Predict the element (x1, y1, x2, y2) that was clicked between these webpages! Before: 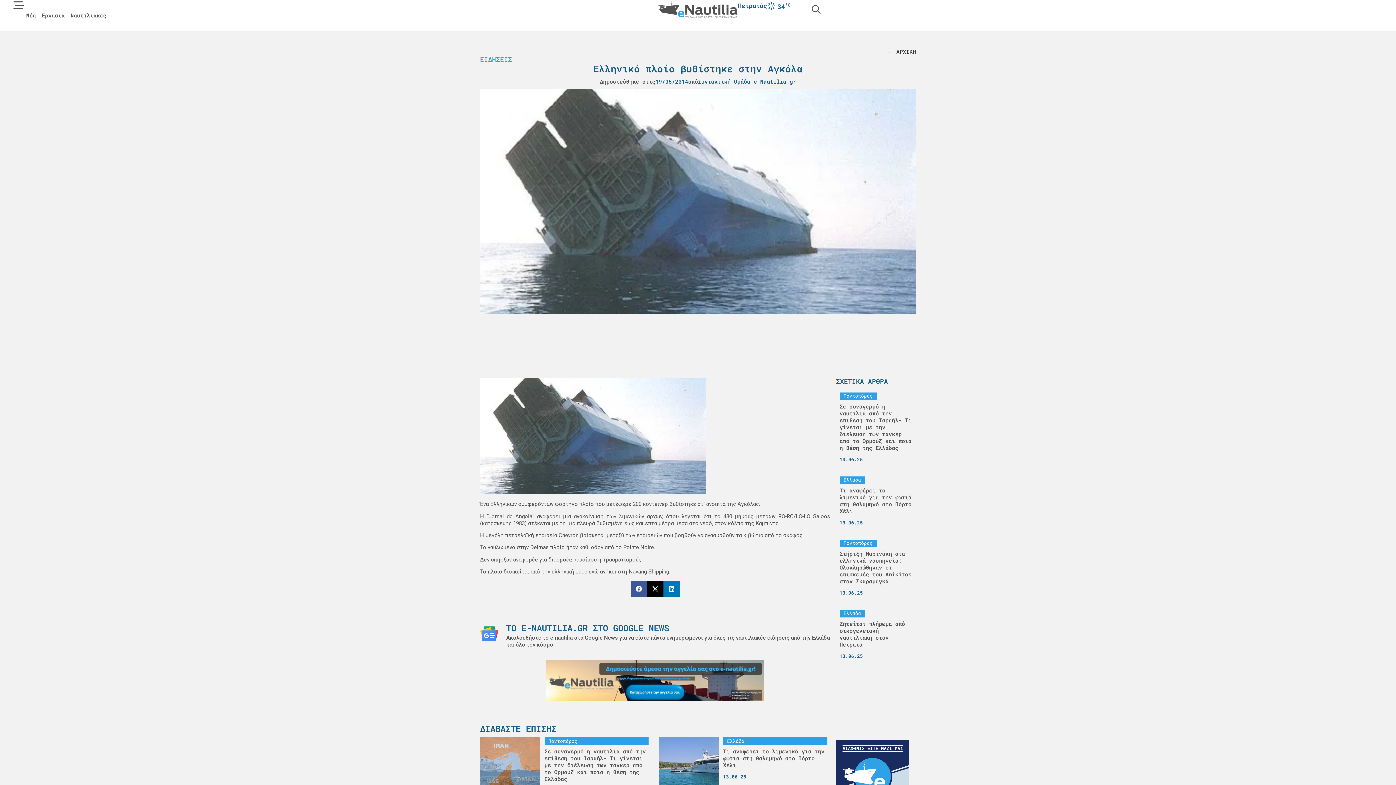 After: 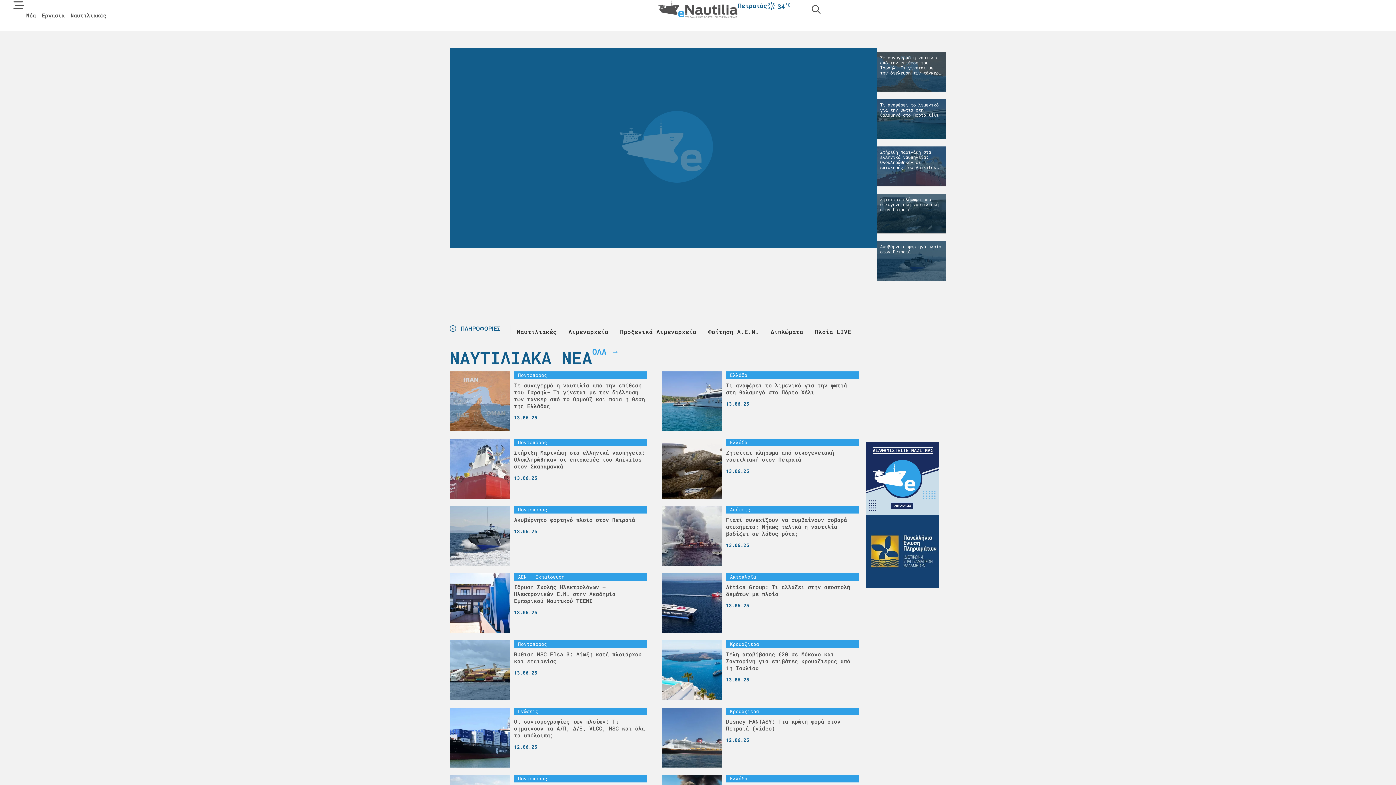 Action: bbox: (887, 48, 916, 55) label: ← ΑΡΧΙΚΗ